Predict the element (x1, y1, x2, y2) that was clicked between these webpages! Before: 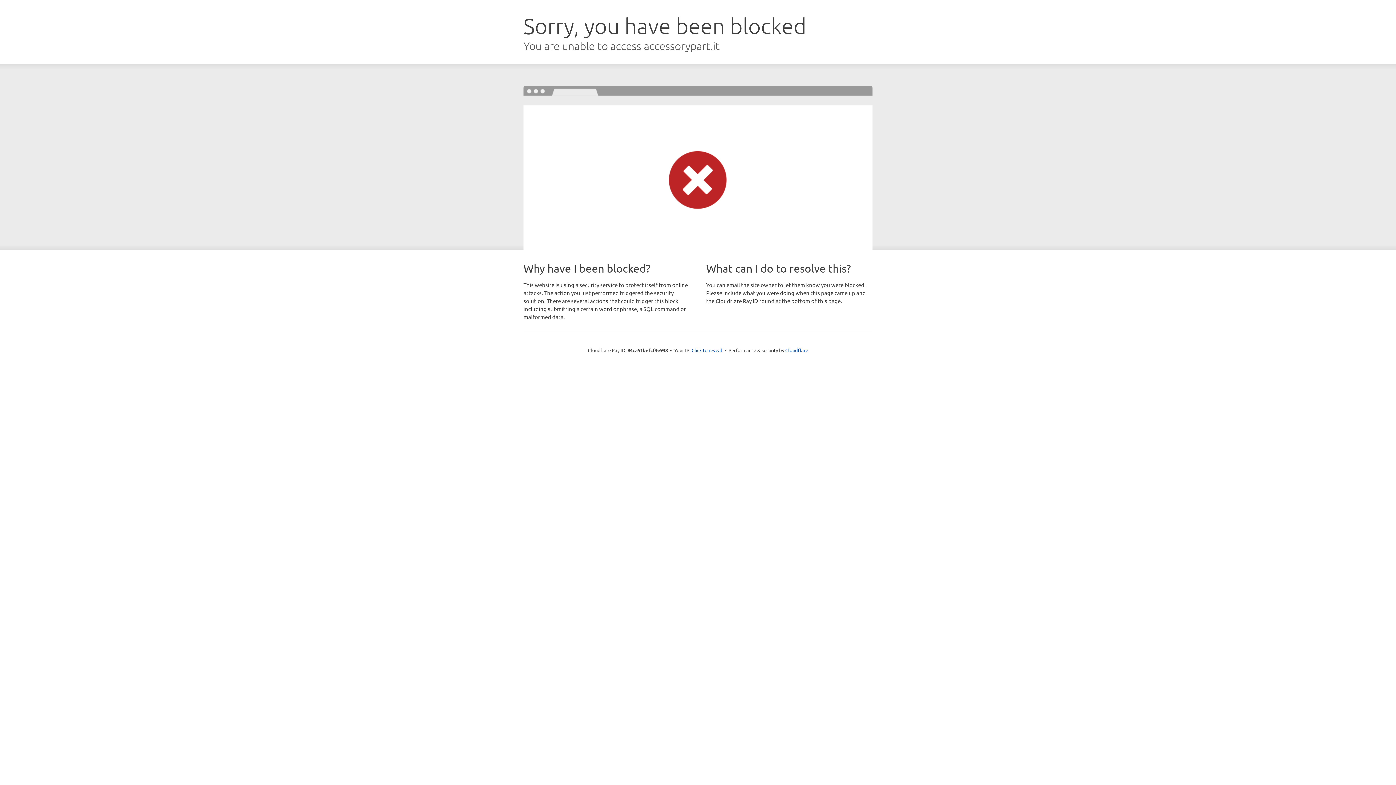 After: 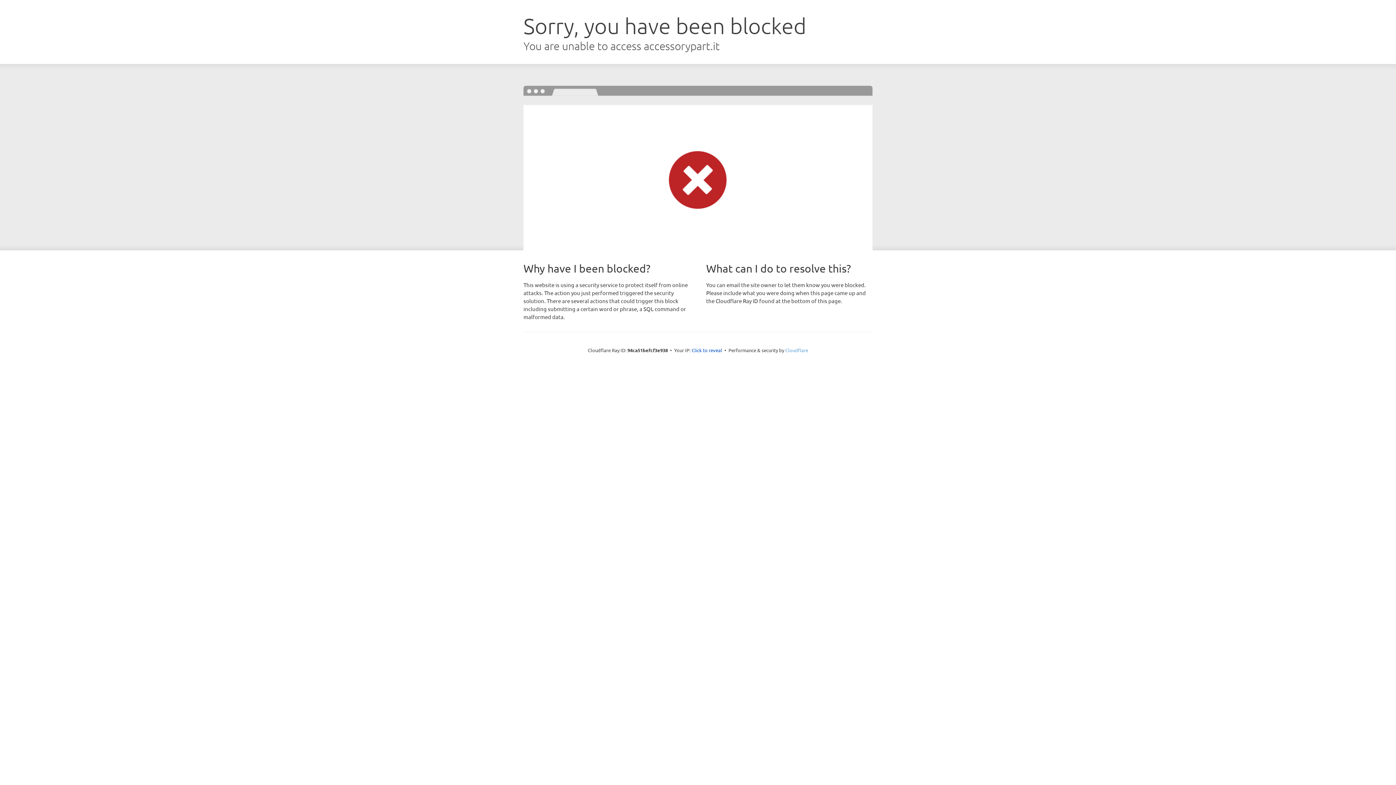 Action: bbox: (785, 347, 808, 353) label: Cloudflare